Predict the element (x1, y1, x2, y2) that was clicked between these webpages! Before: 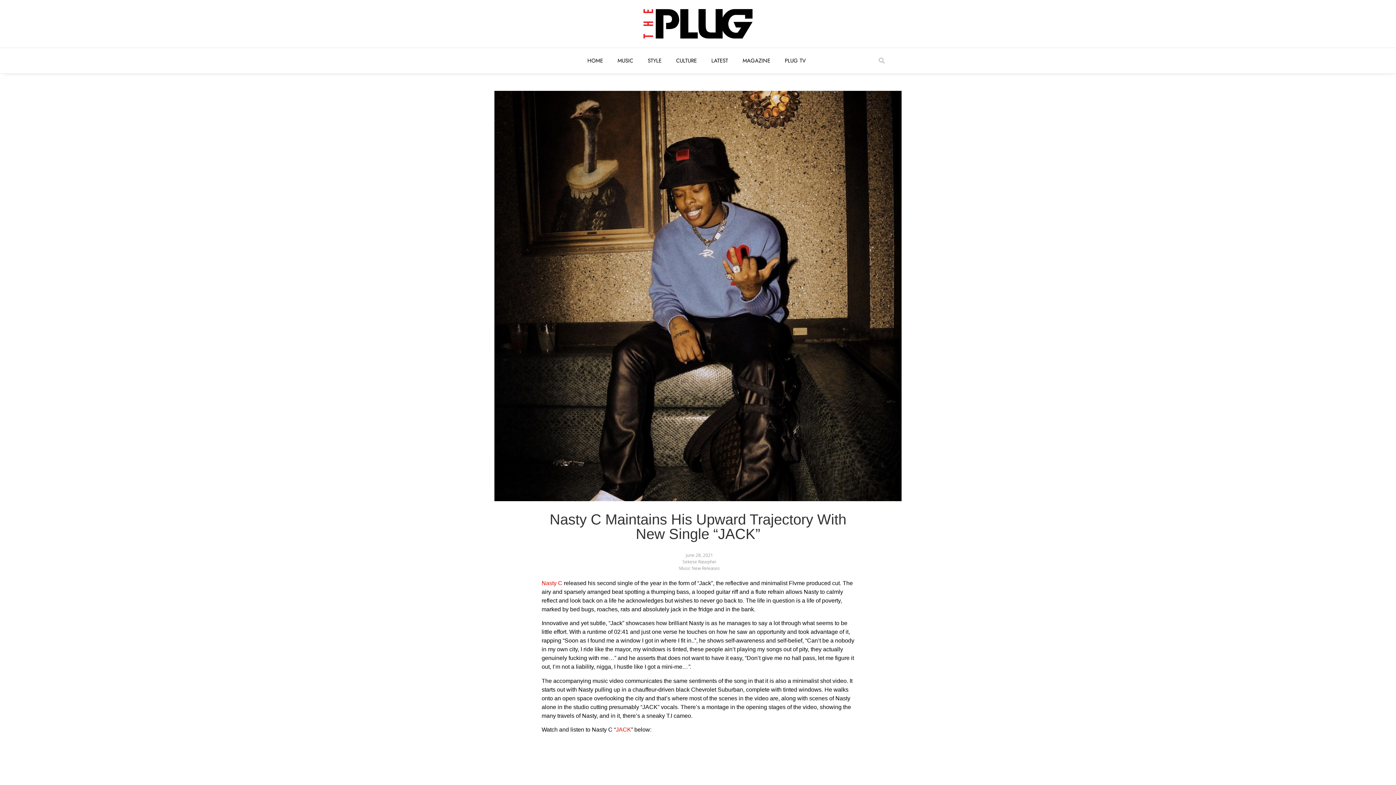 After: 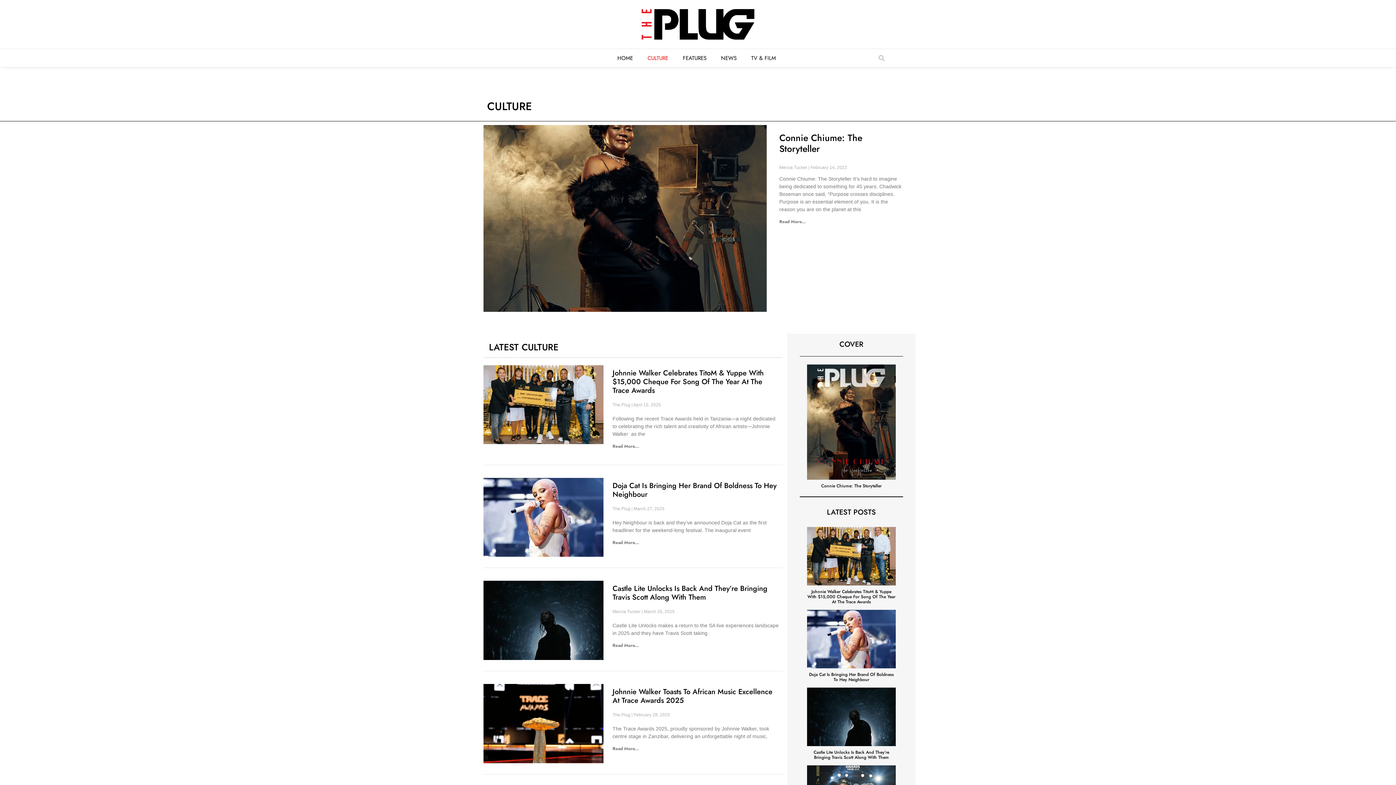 Action: label: CULTURE bbox: (668, 52, 704, 69)